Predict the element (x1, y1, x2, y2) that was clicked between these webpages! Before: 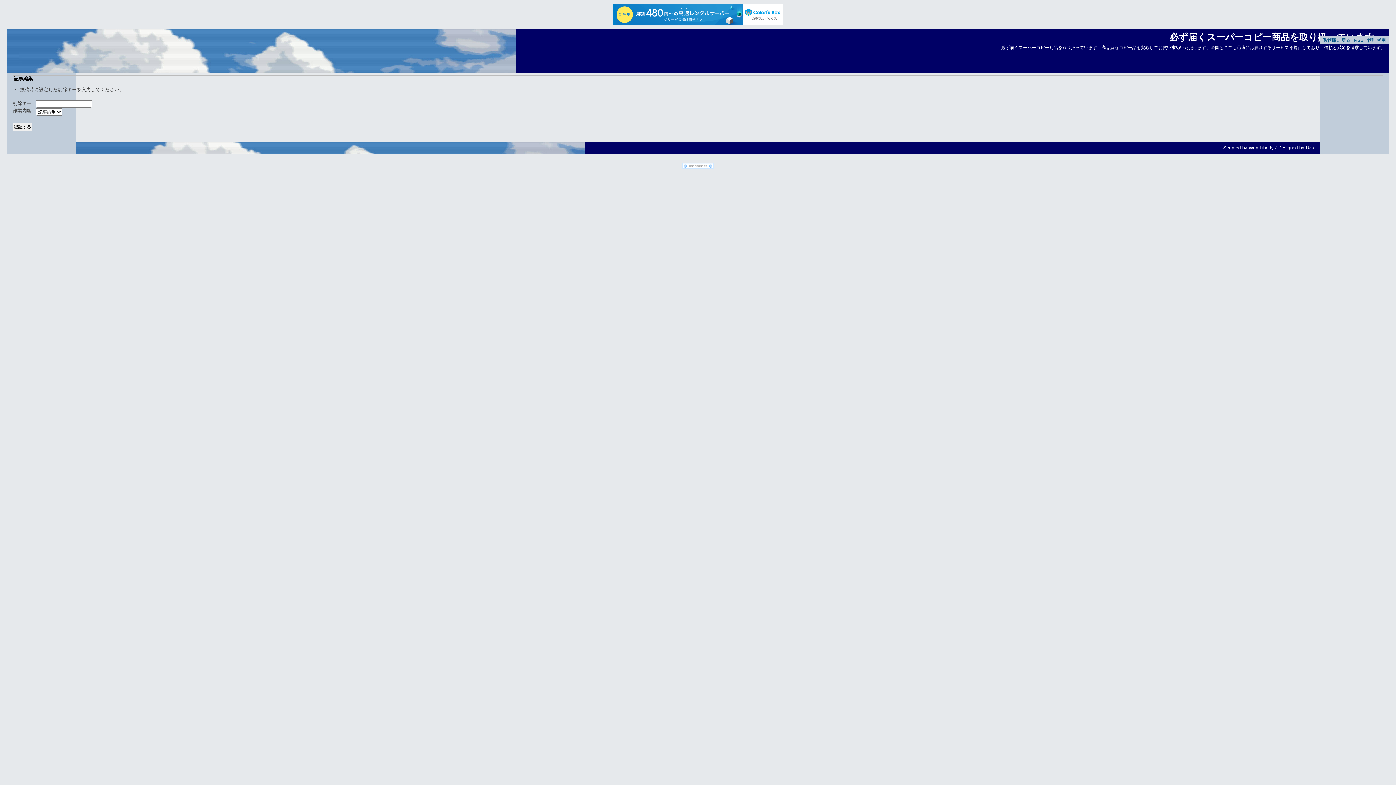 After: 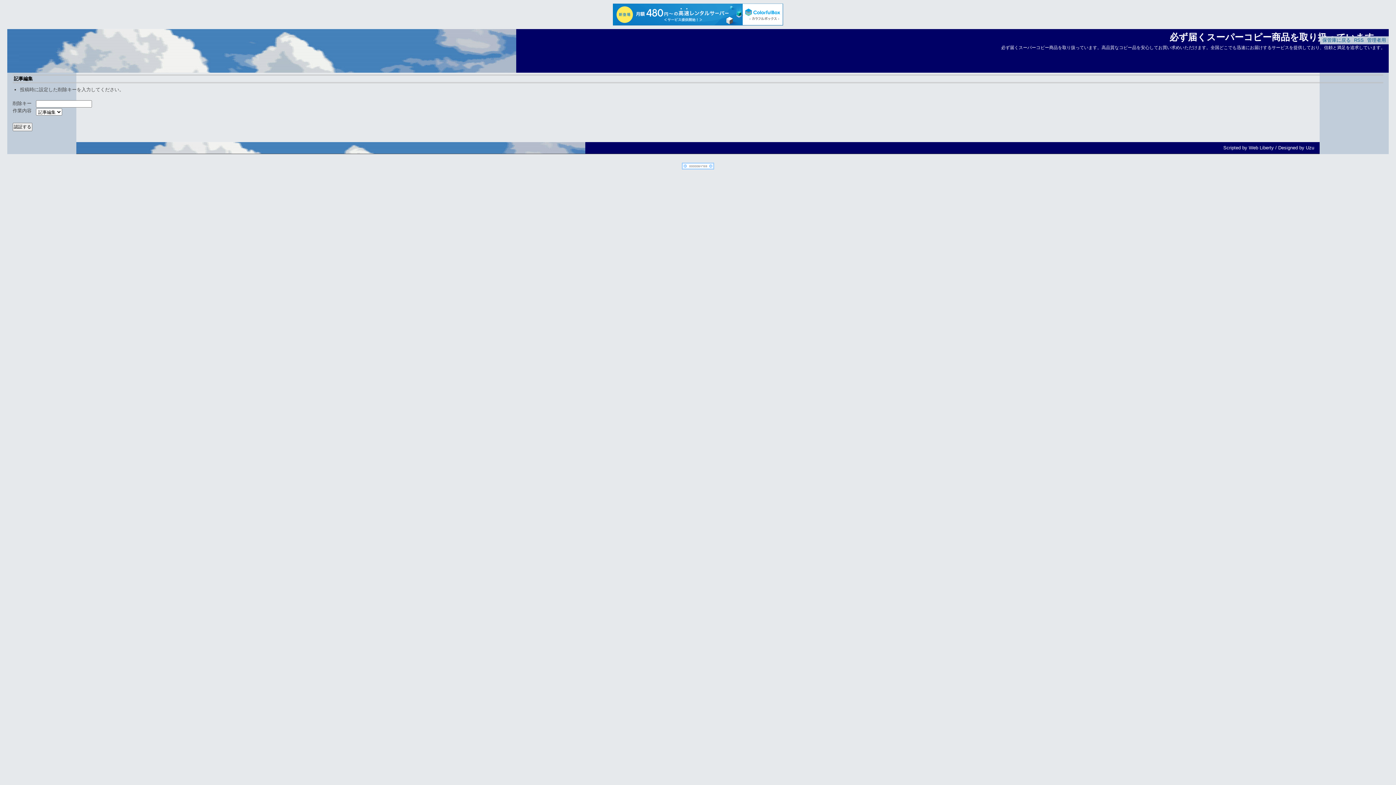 Action: bbox: (682, 164, 714, 170)